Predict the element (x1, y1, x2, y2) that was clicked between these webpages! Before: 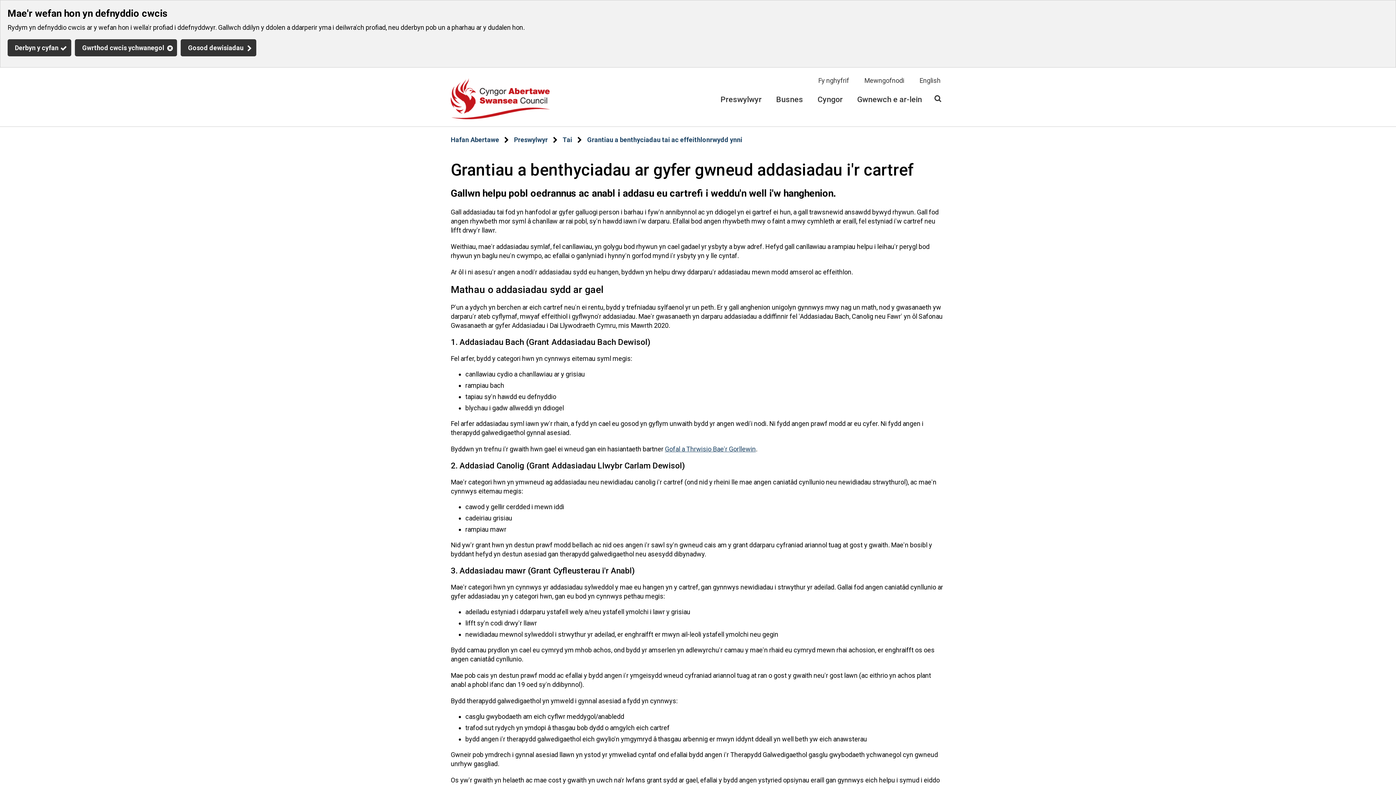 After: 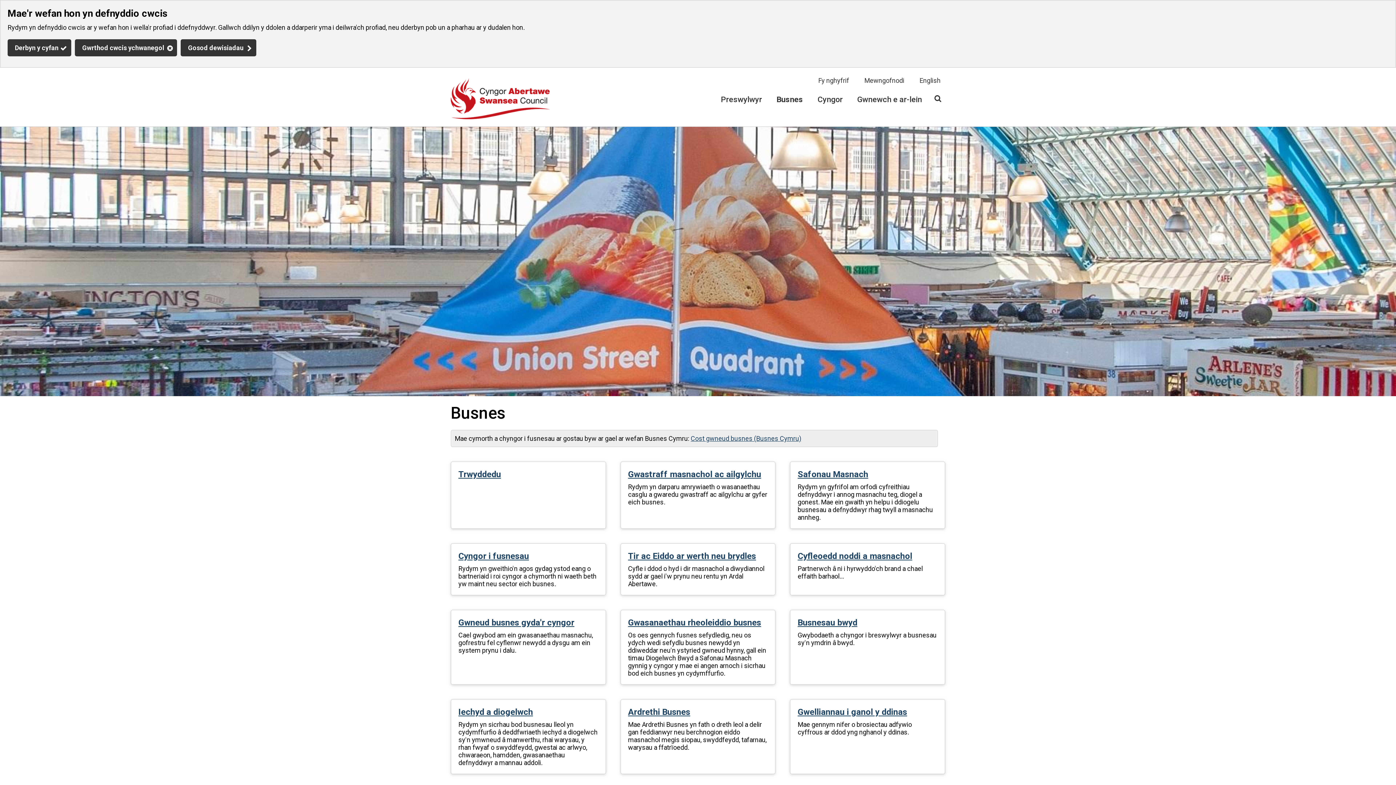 Action: bbox: (769, 89, 810, 109) label: Busnes